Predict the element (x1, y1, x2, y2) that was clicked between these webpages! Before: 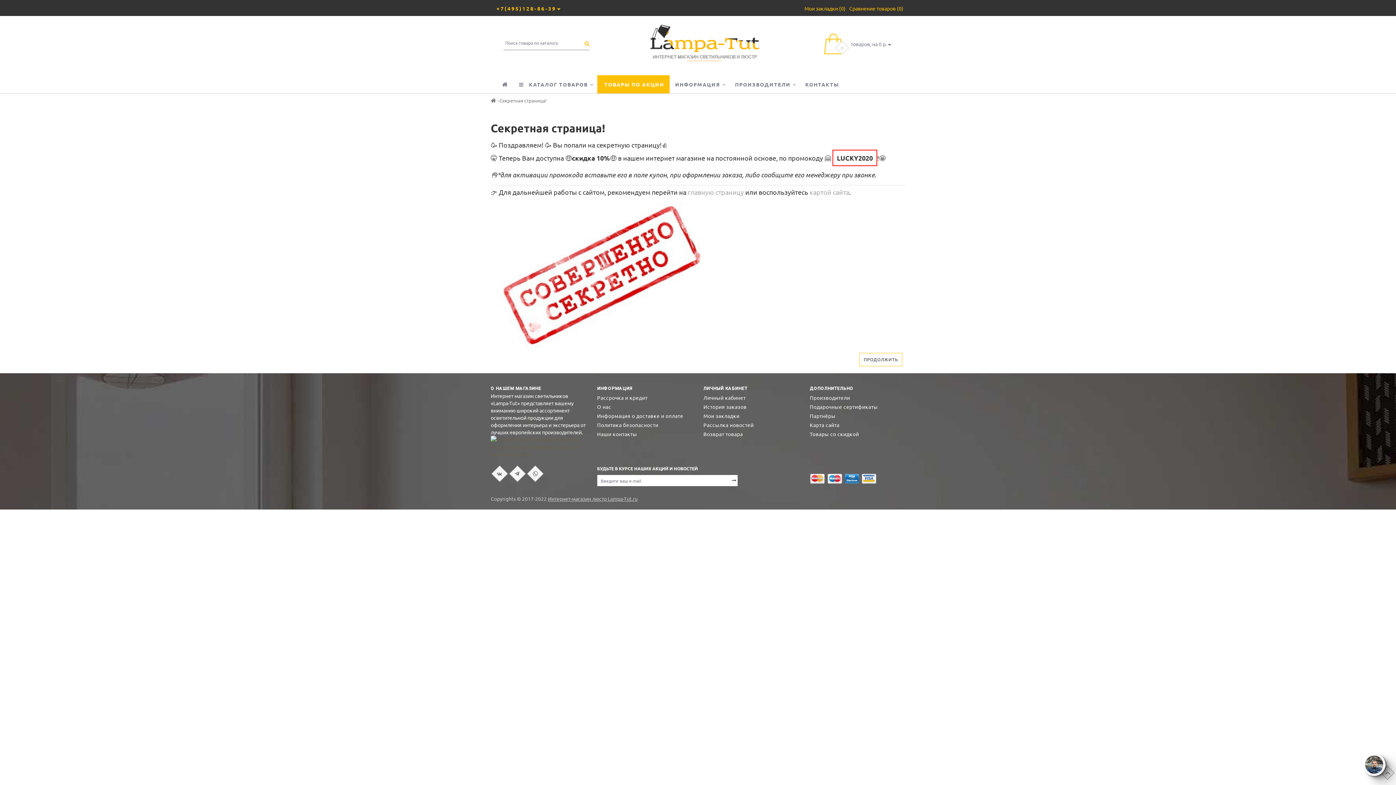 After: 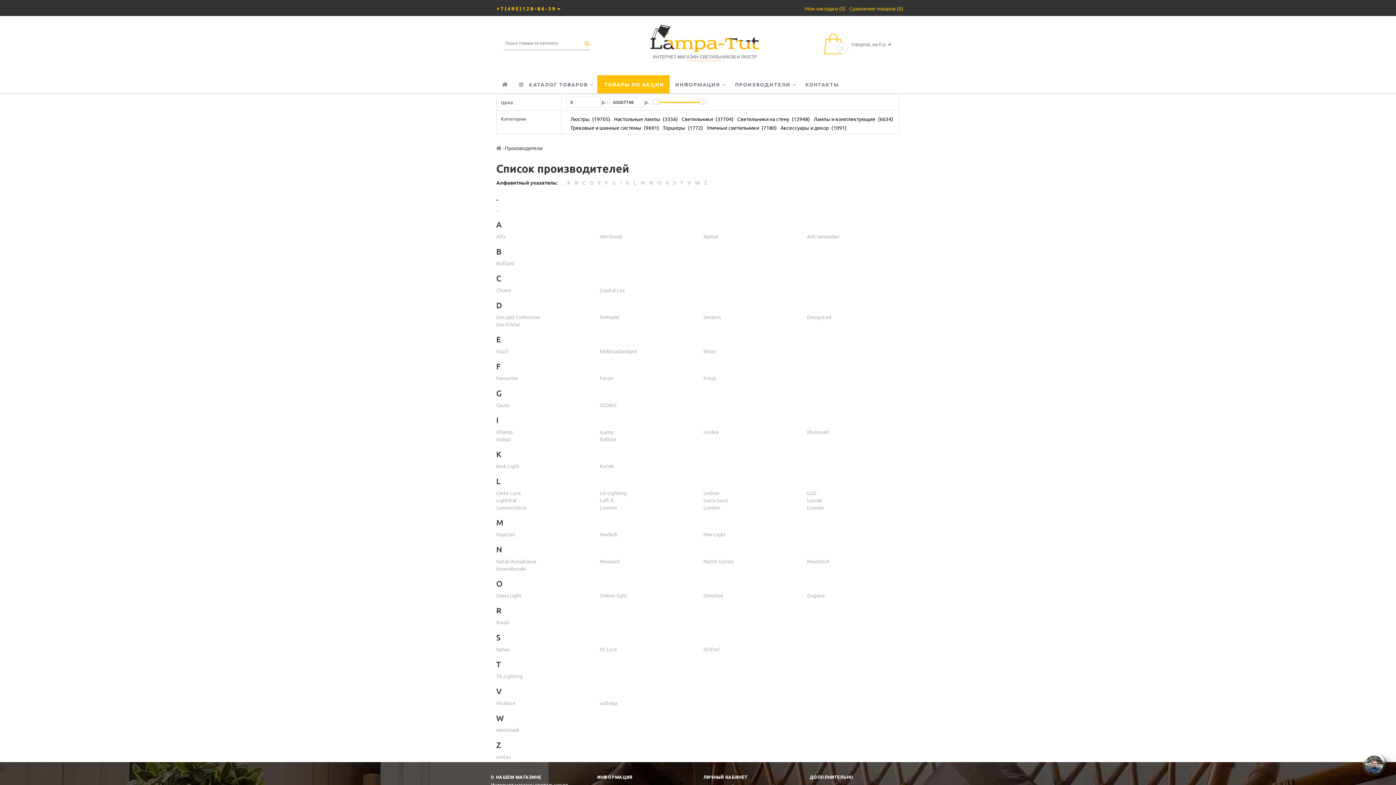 Action: bbox: (729, 74, 800, 93) label: ПРОИЗВОДИТЕЛИ